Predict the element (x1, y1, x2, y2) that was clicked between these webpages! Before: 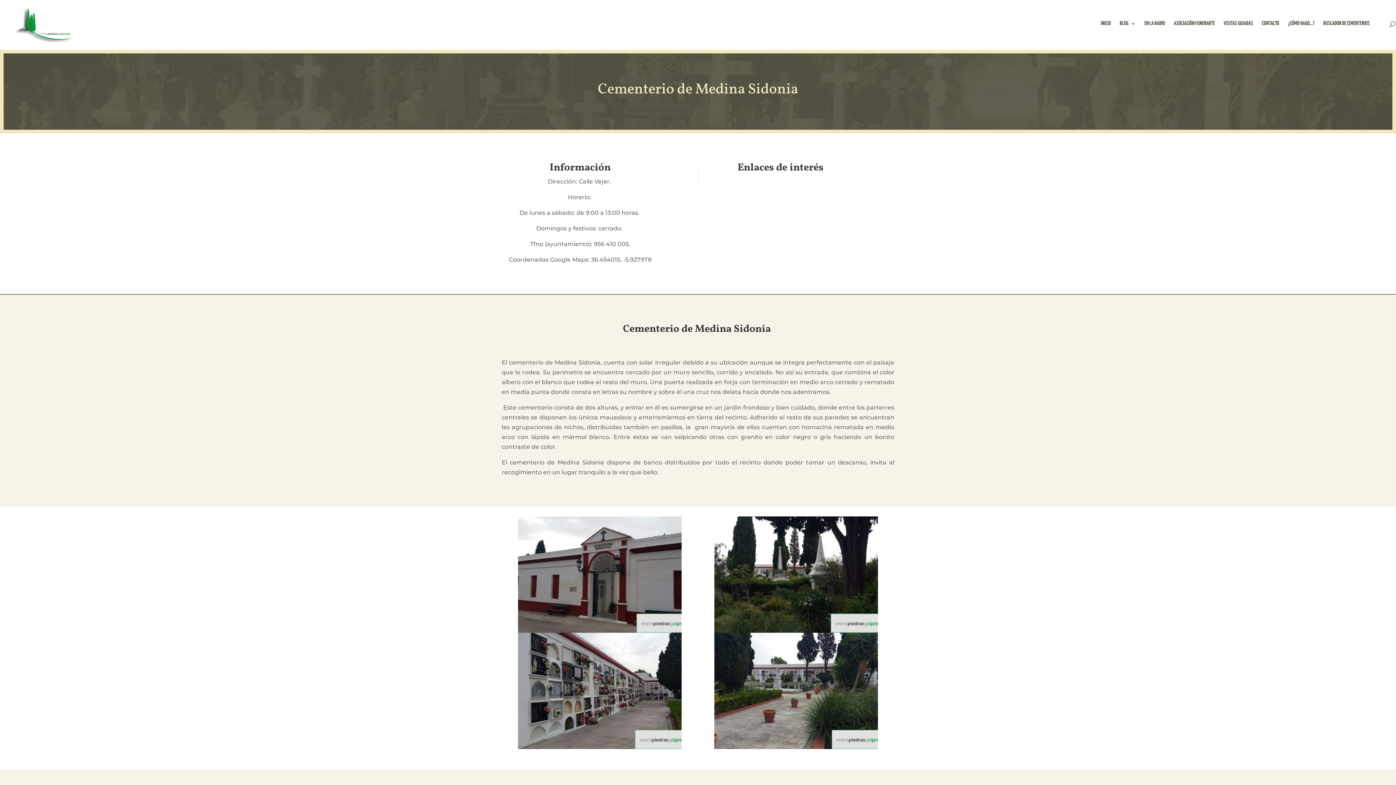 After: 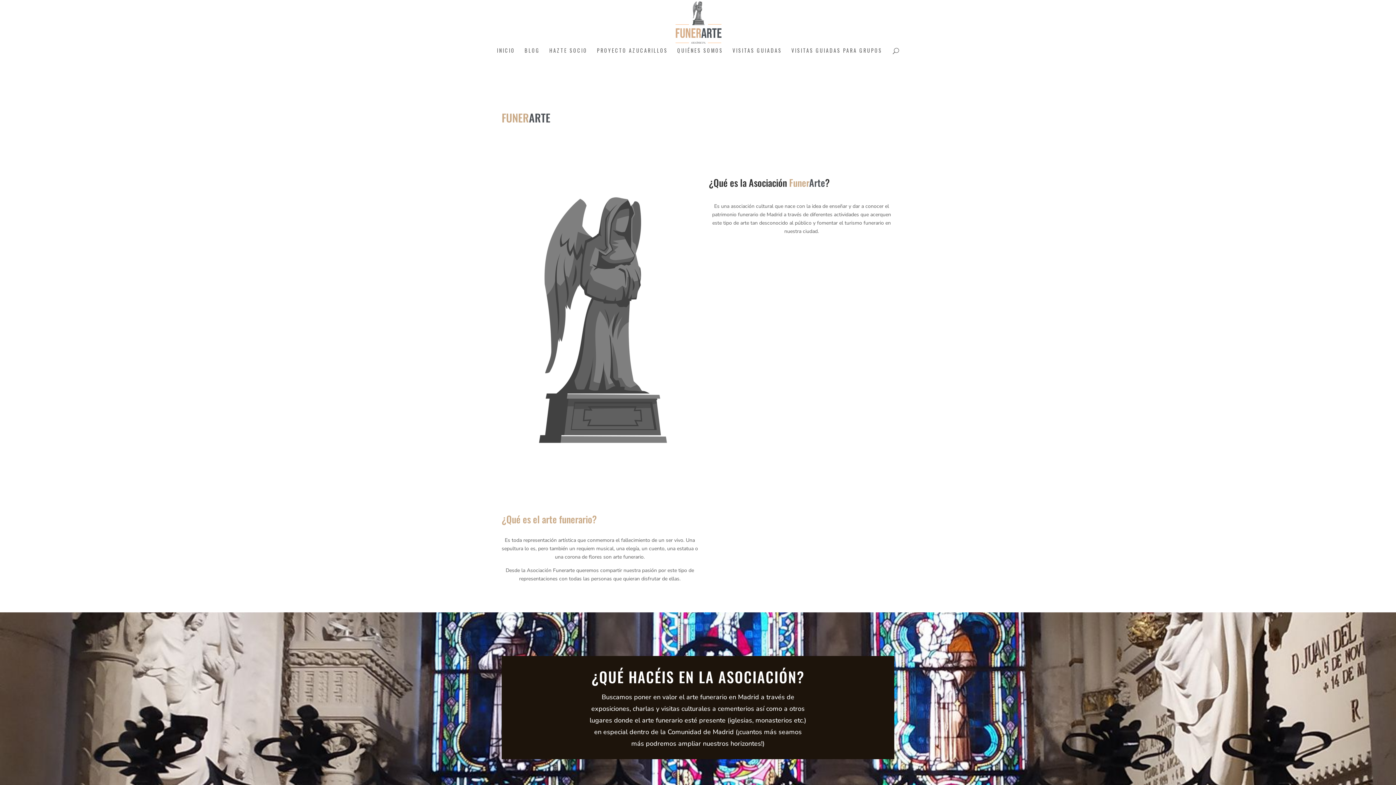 Action: label: ASOCIACIÓN FUNERARTE bbox: (1174, 21, 1215, 47)